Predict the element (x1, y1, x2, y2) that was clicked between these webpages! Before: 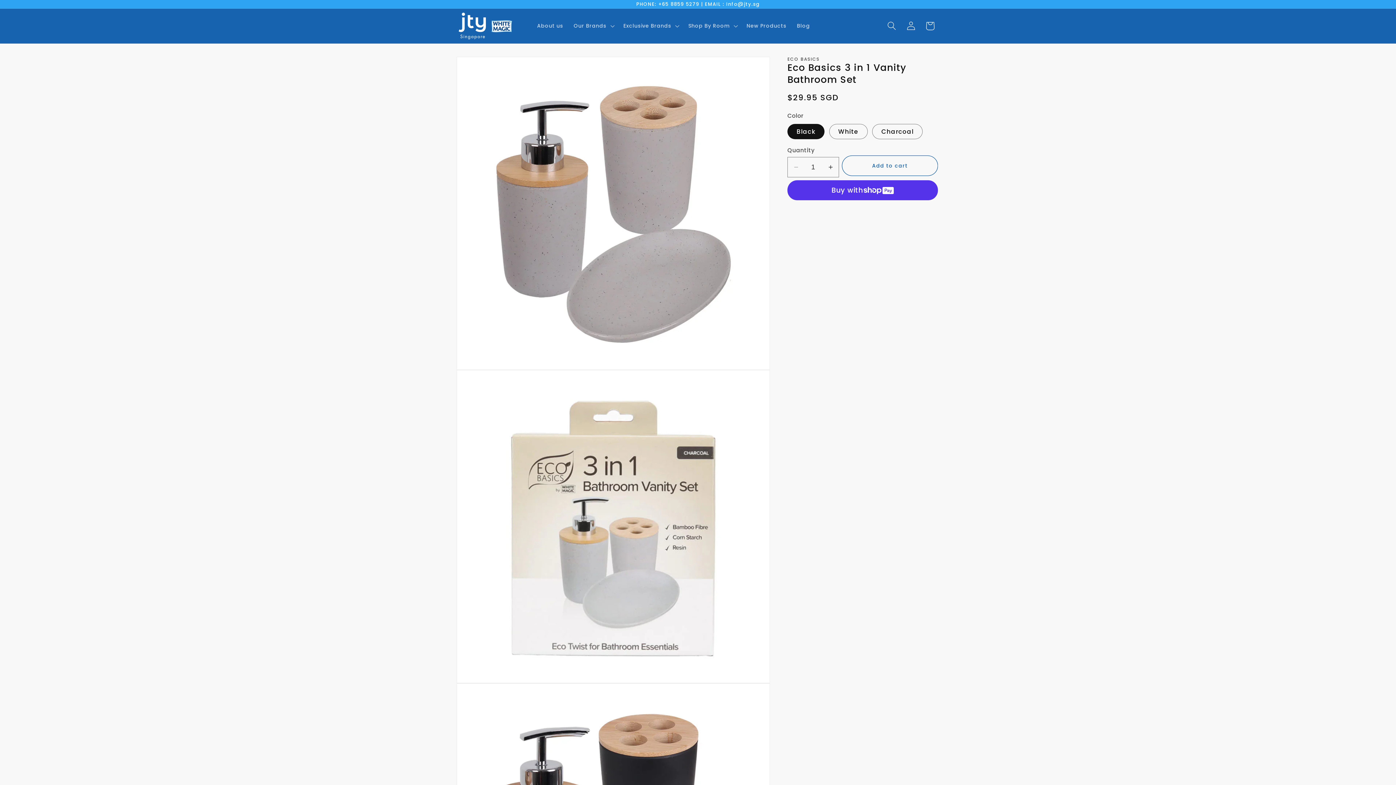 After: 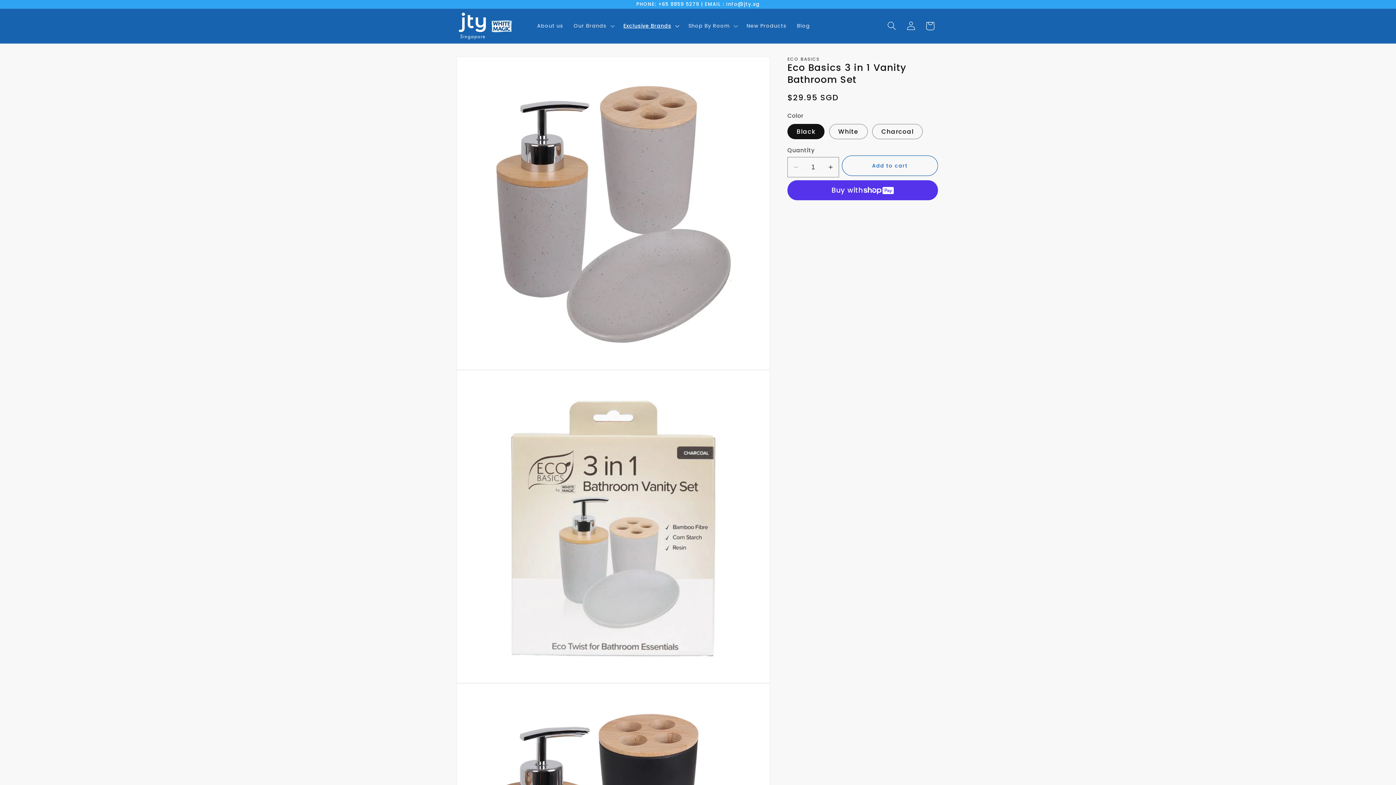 Action: label: Exclusive Brands bbox: (618, 17, 683, 34)